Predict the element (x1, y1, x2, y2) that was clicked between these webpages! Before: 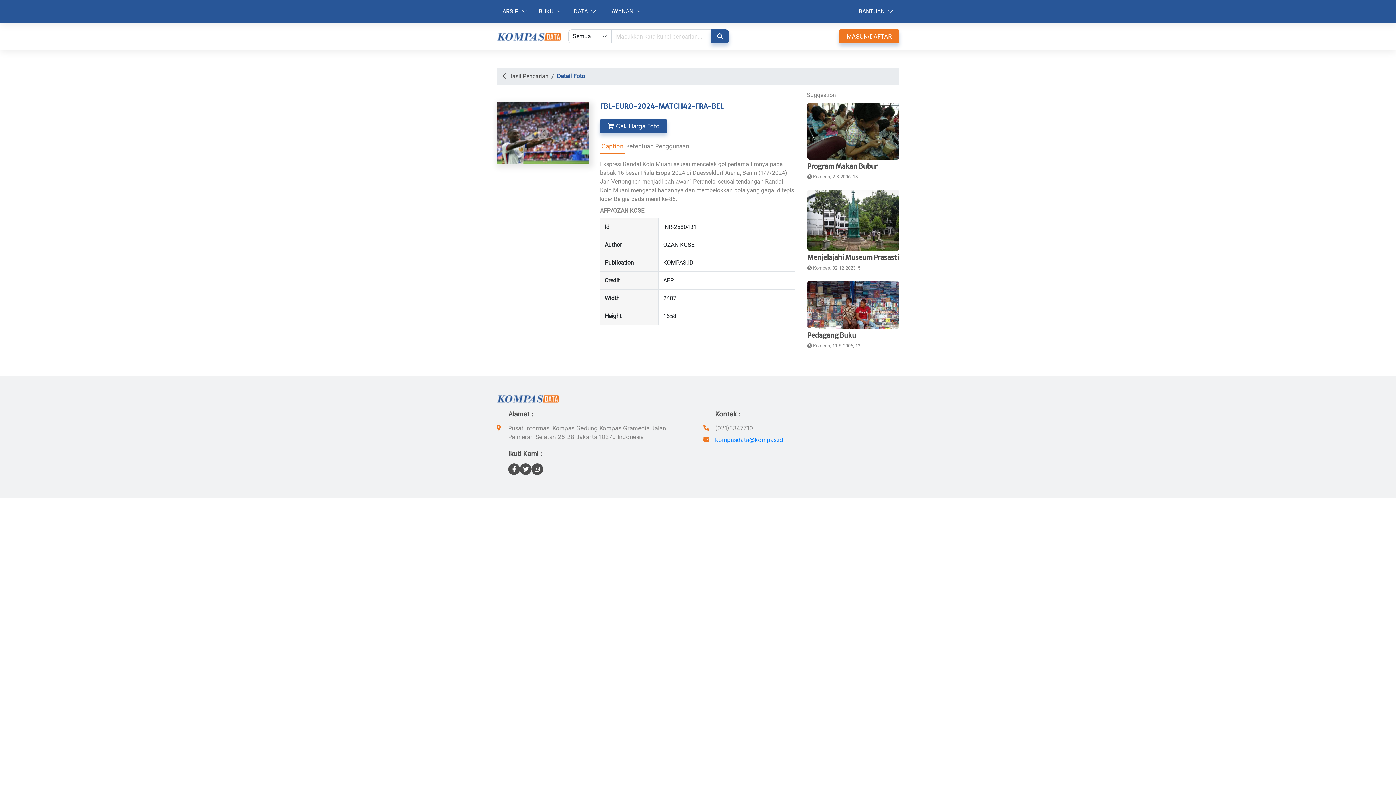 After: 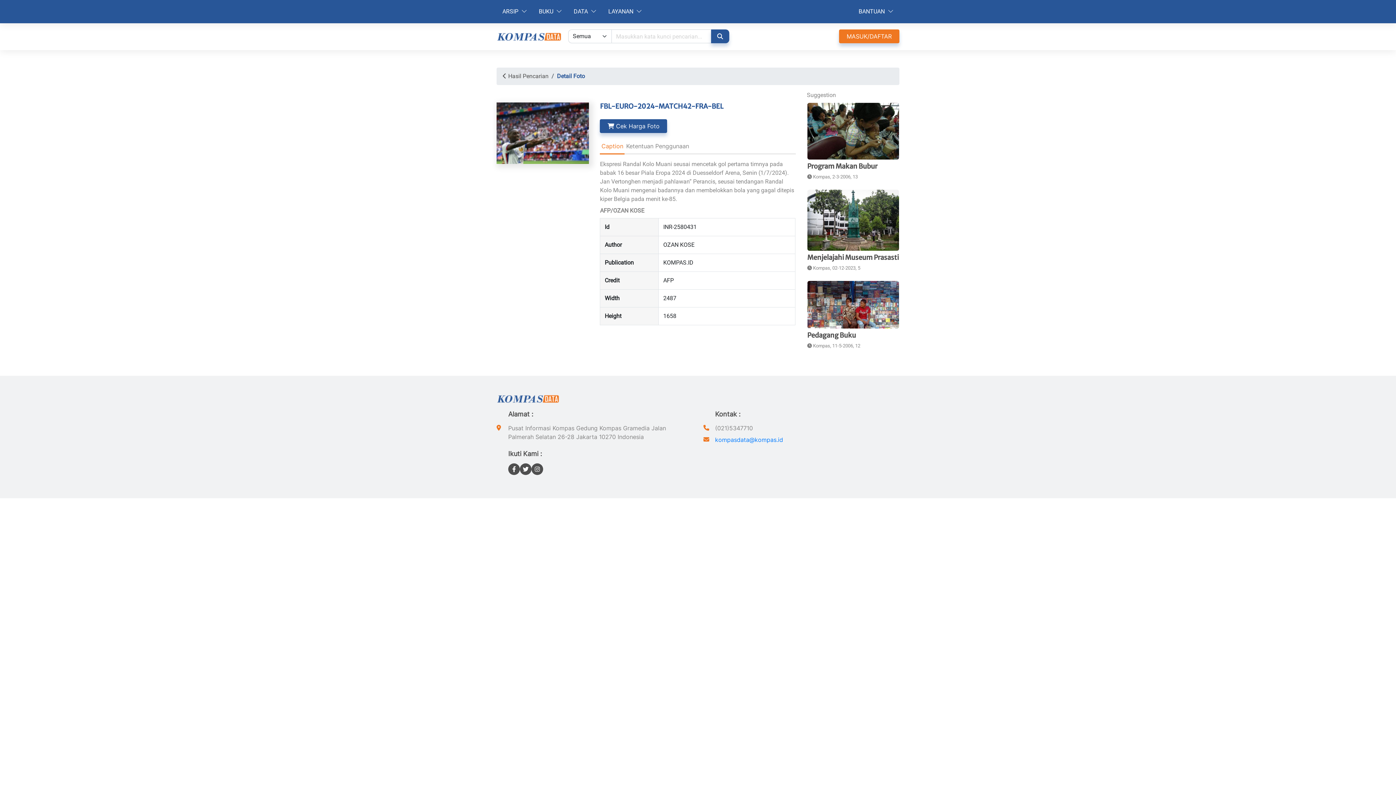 Action: bbox: (600, 138, 624, 154) label: Caption